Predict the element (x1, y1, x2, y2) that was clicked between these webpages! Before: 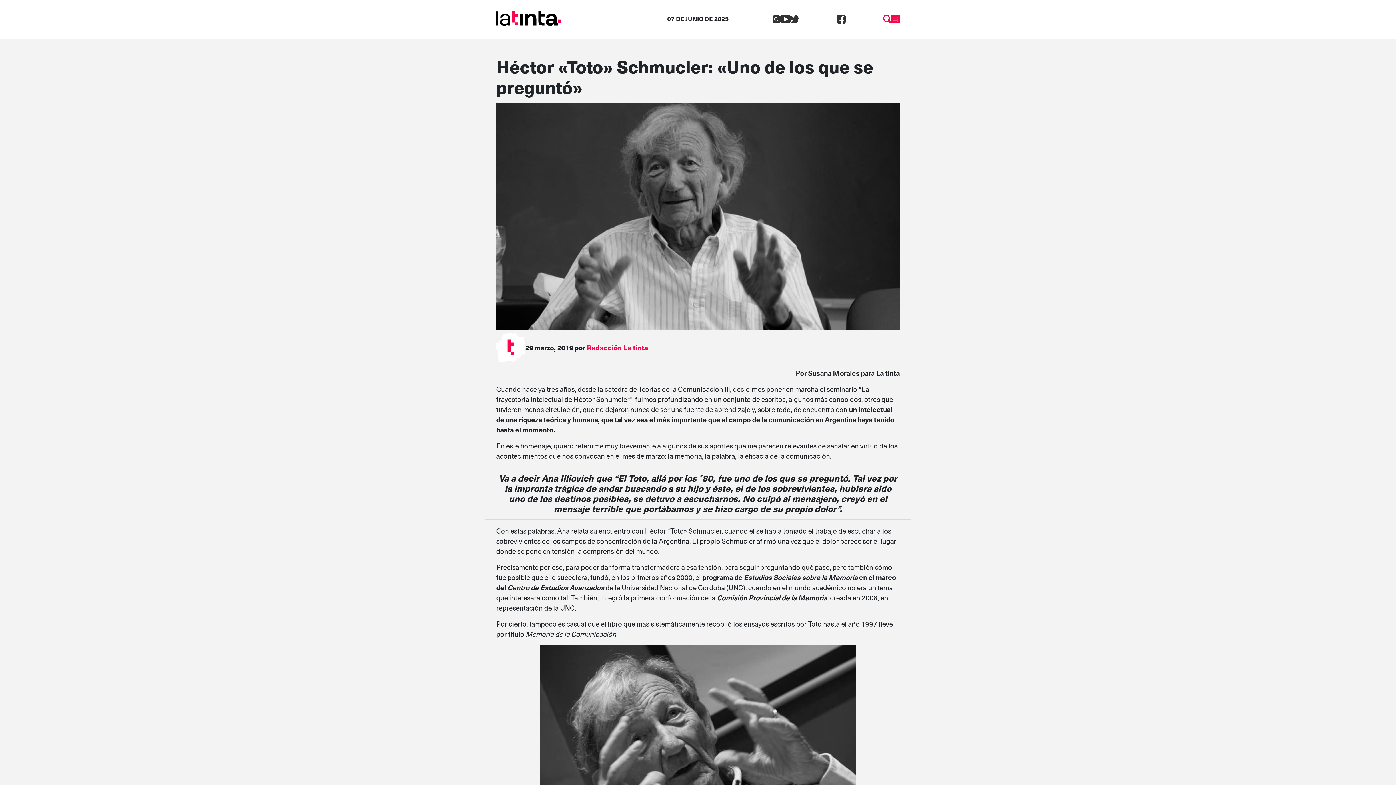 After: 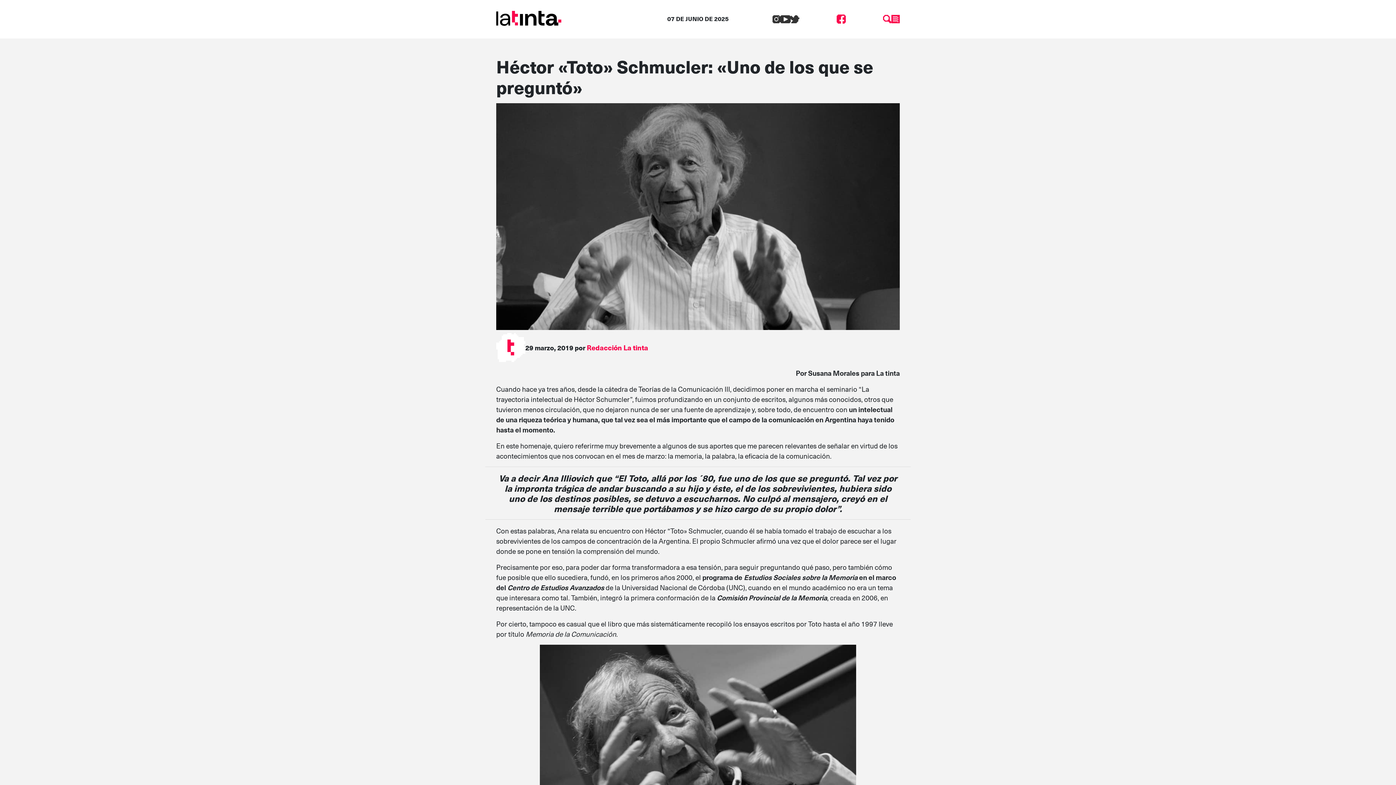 Action: bbox: (799, 12, 883, 23)